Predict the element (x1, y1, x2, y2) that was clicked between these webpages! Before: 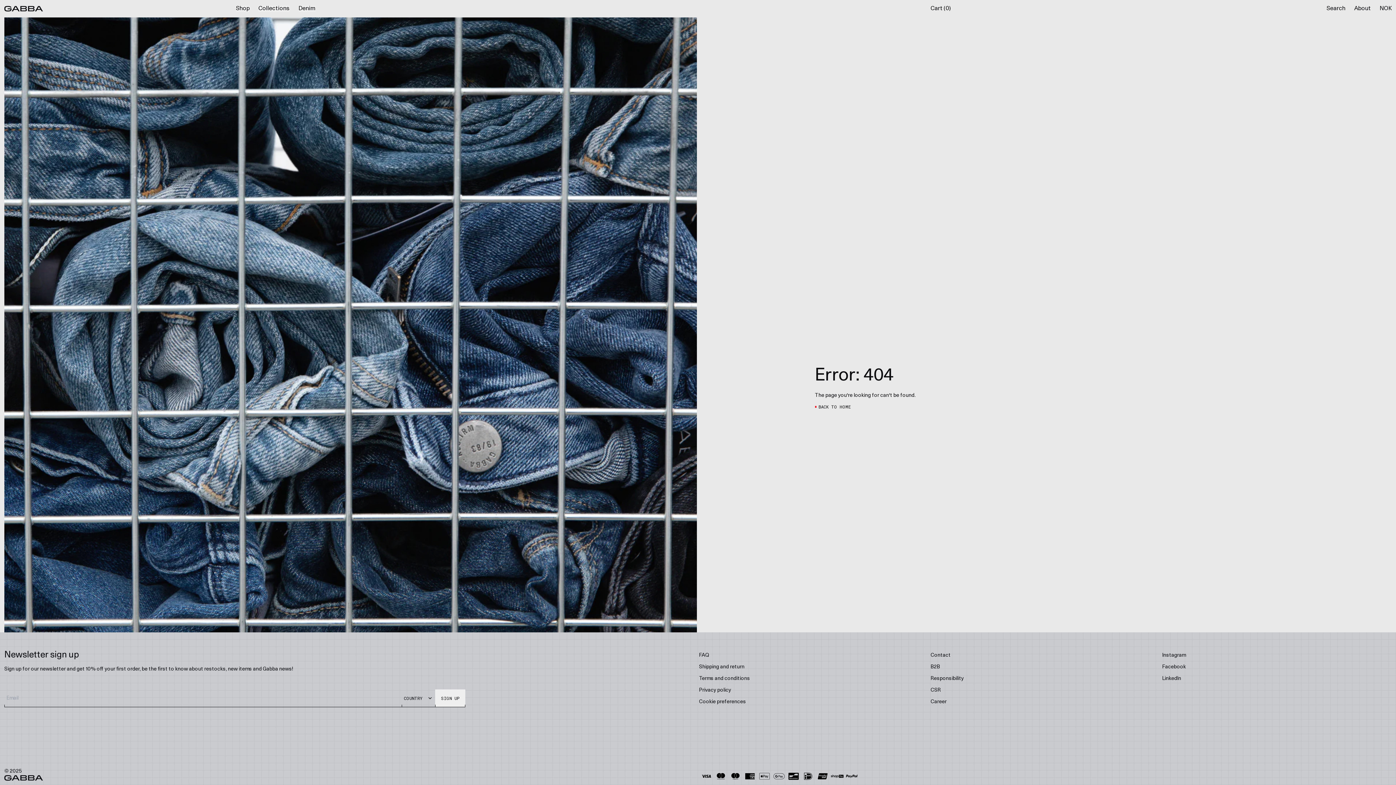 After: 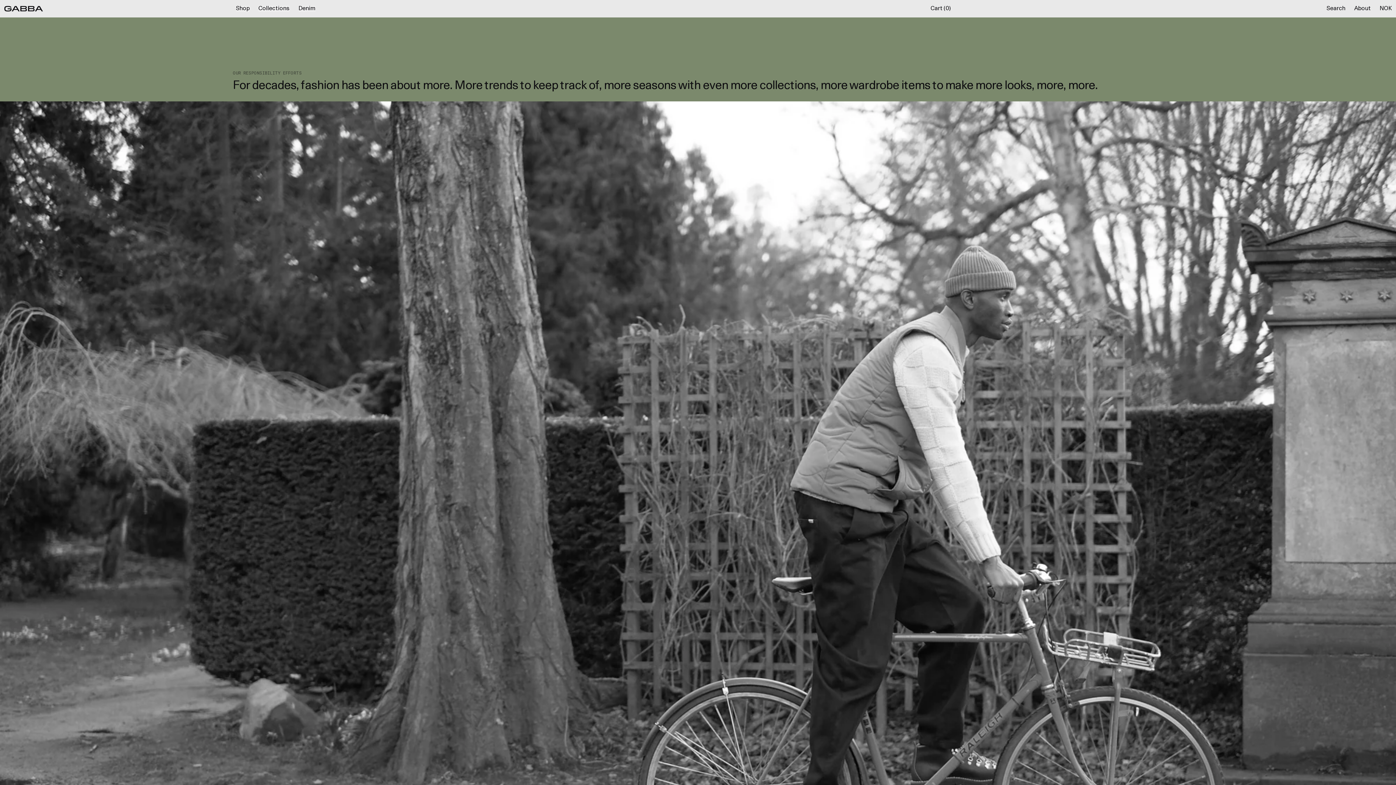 Action: label: Responsibility bbox: (930, 676, 964, 681)